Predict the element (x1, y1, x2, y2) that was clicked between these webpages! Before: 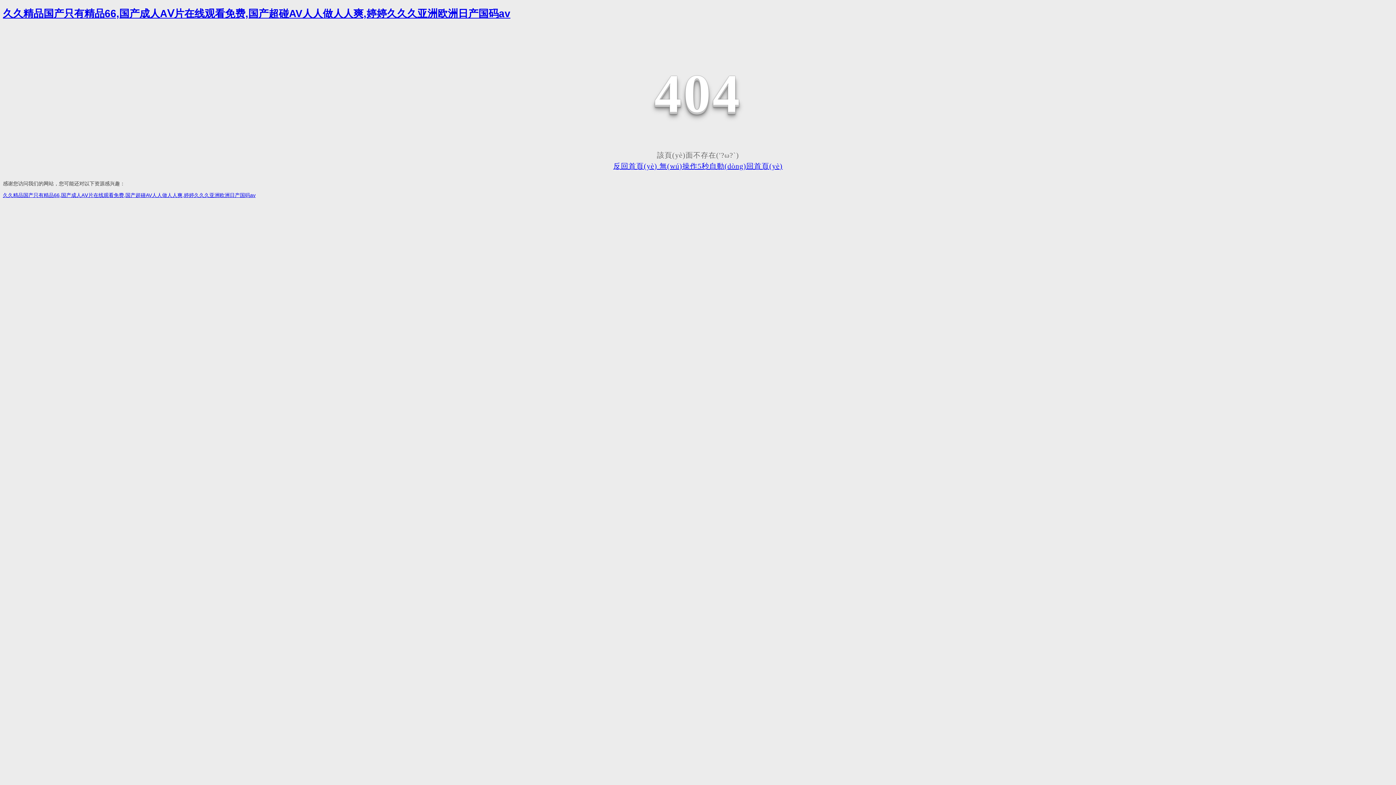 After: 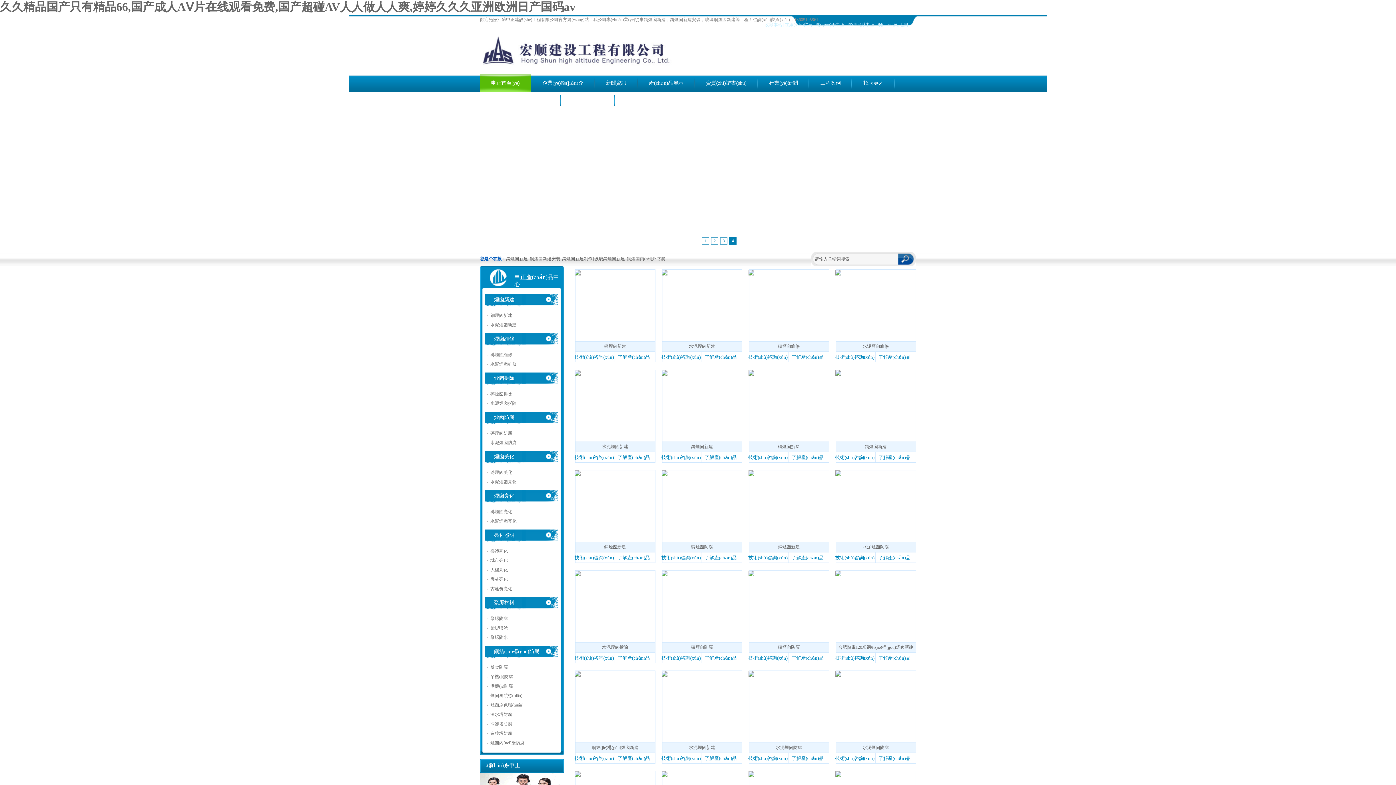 Action: bbox: (613, 162, 782, 170) label: 反回首頁(yè) 無(wú)操作5秒自動(dòng)回首頁(yè)